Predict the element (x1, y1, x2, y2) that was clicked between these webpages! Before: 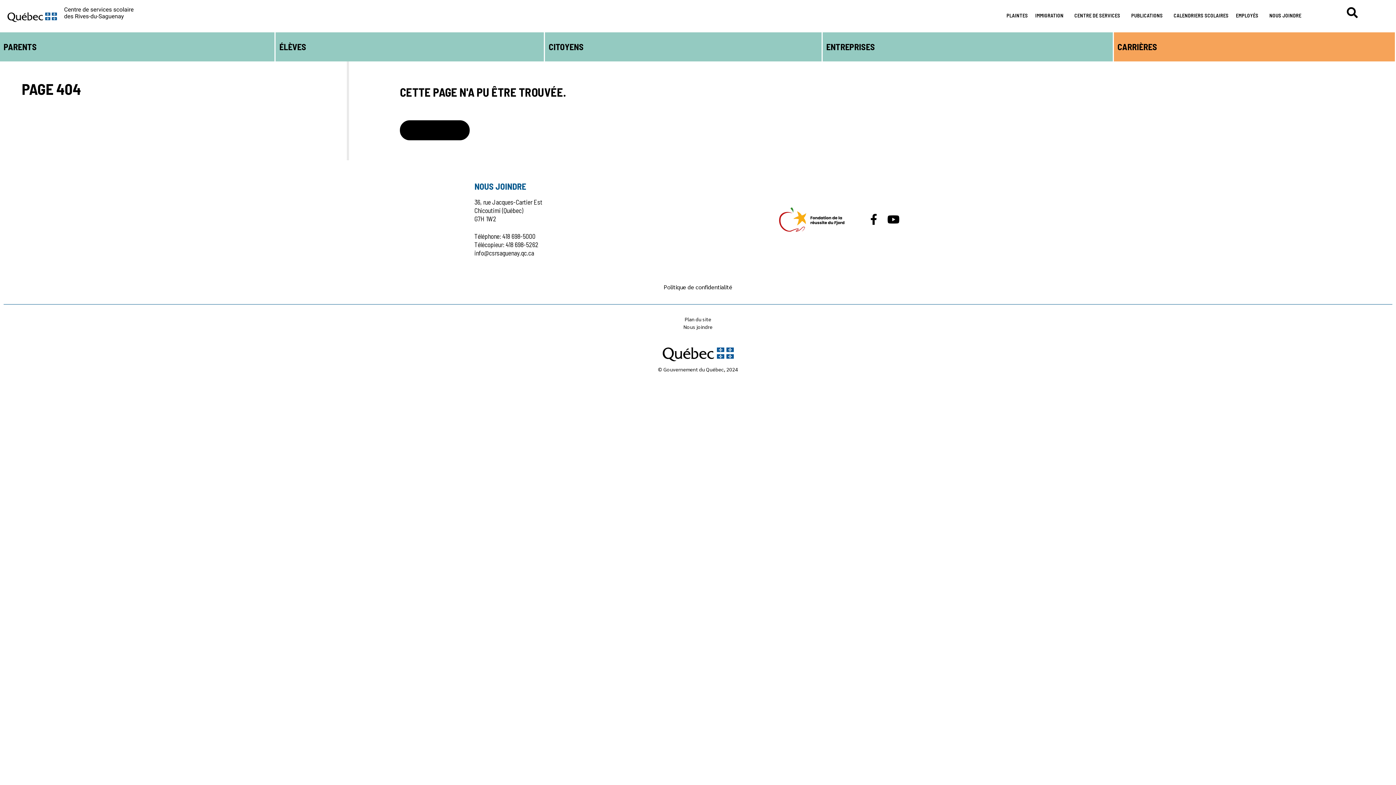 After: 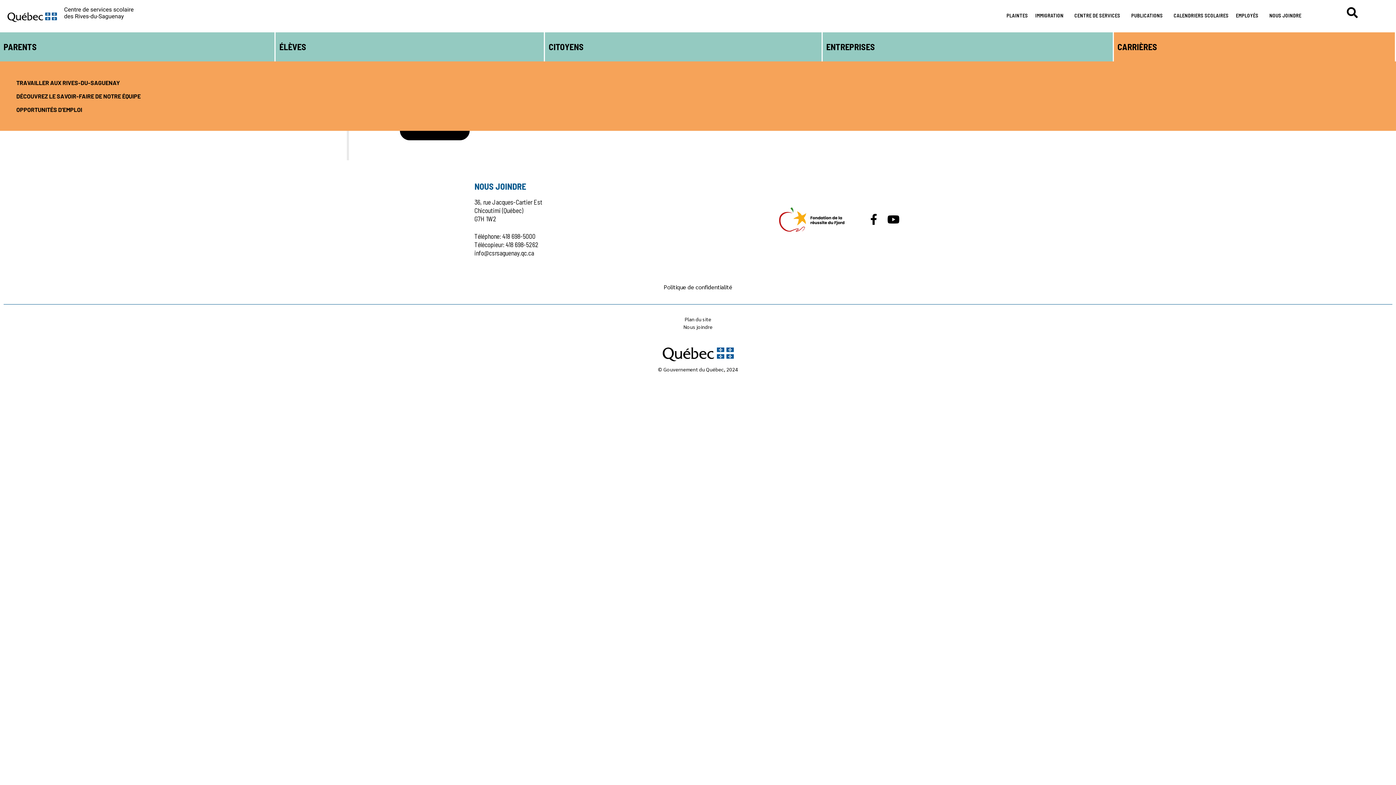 Action: label: CARRIÈRES bbox: (1114, 32, 1396, 61)